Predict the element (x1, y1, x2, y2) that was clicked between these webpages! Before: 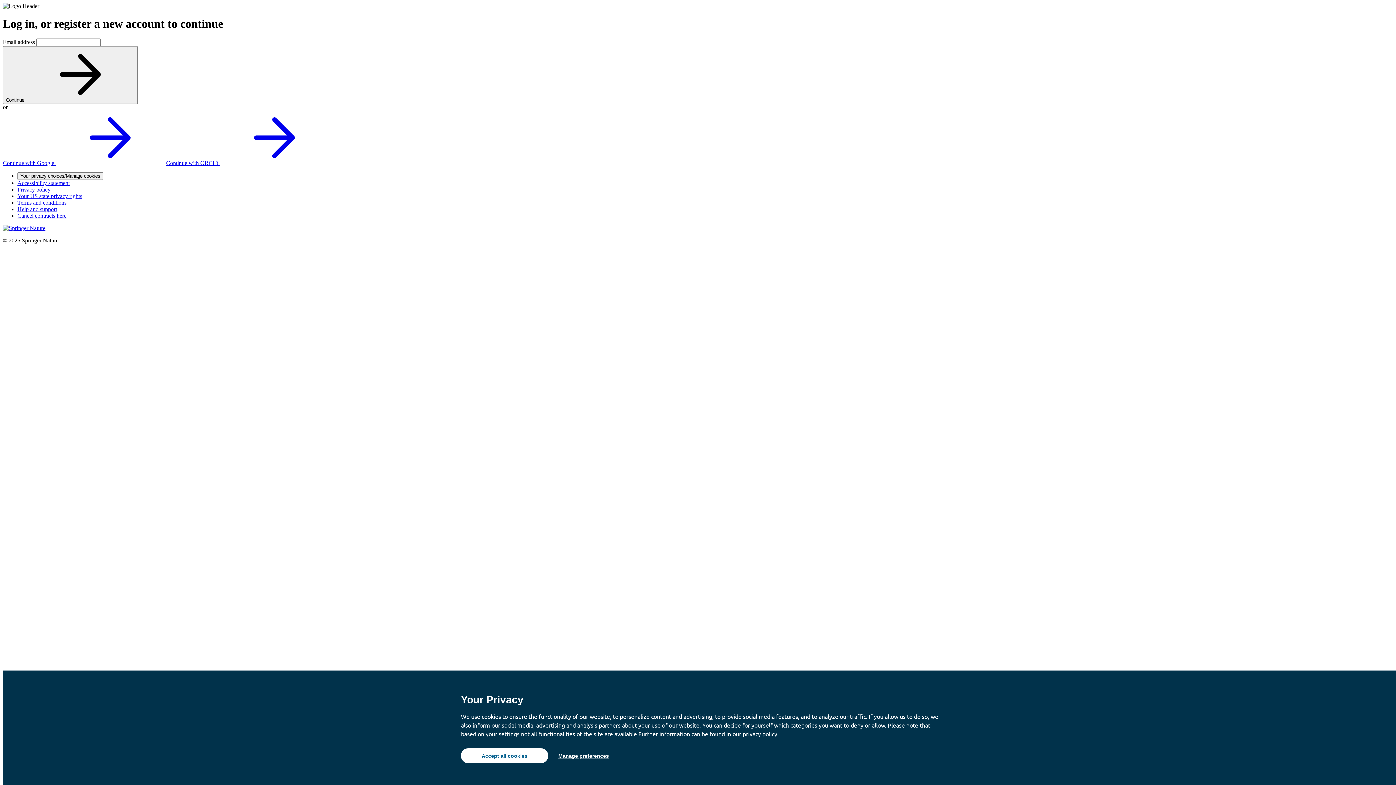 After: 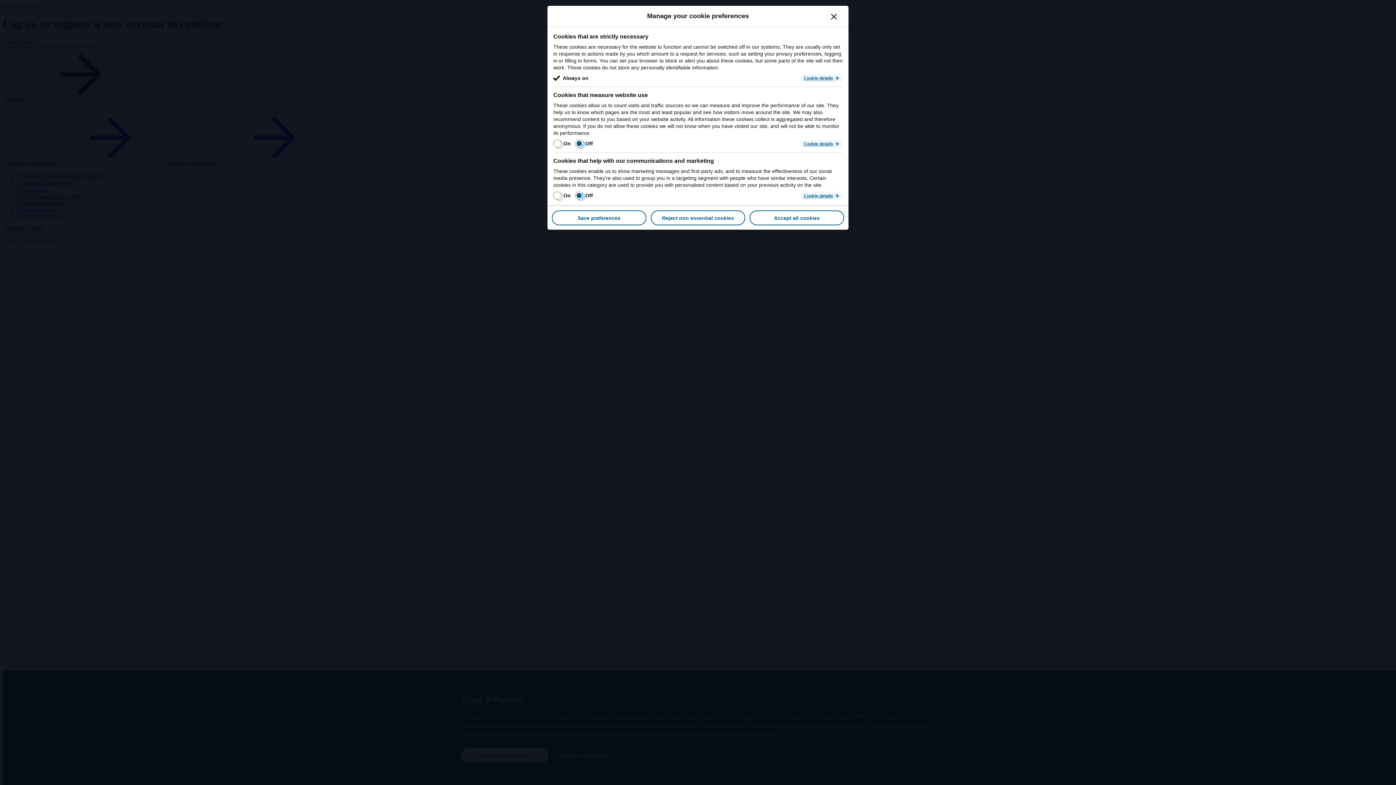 Action: label: Your privacy choices/Manage cookies bbox: (17, 172, 103, 179)